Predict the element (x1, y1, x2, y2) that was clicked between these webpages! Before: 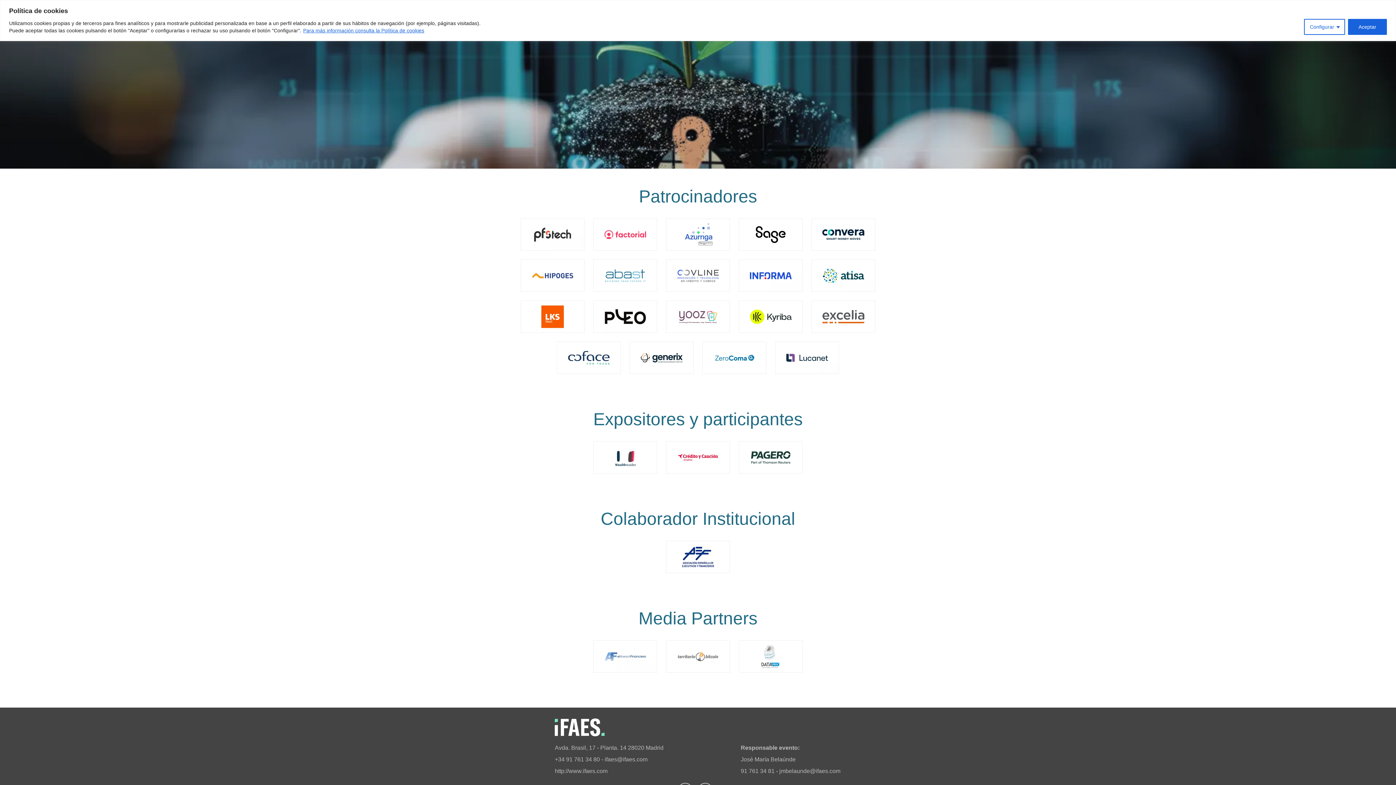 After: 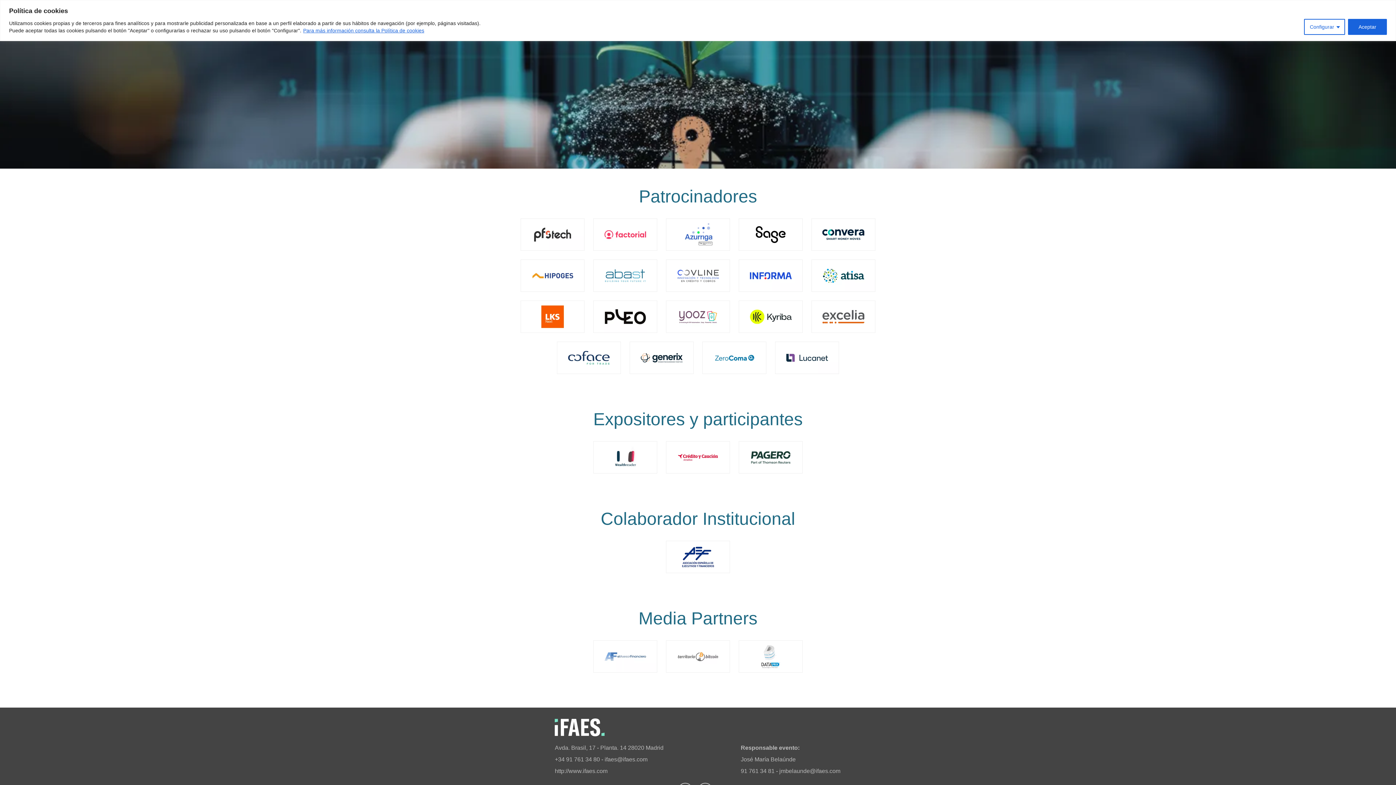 Action: bbox: (666, 313, 730, 319)